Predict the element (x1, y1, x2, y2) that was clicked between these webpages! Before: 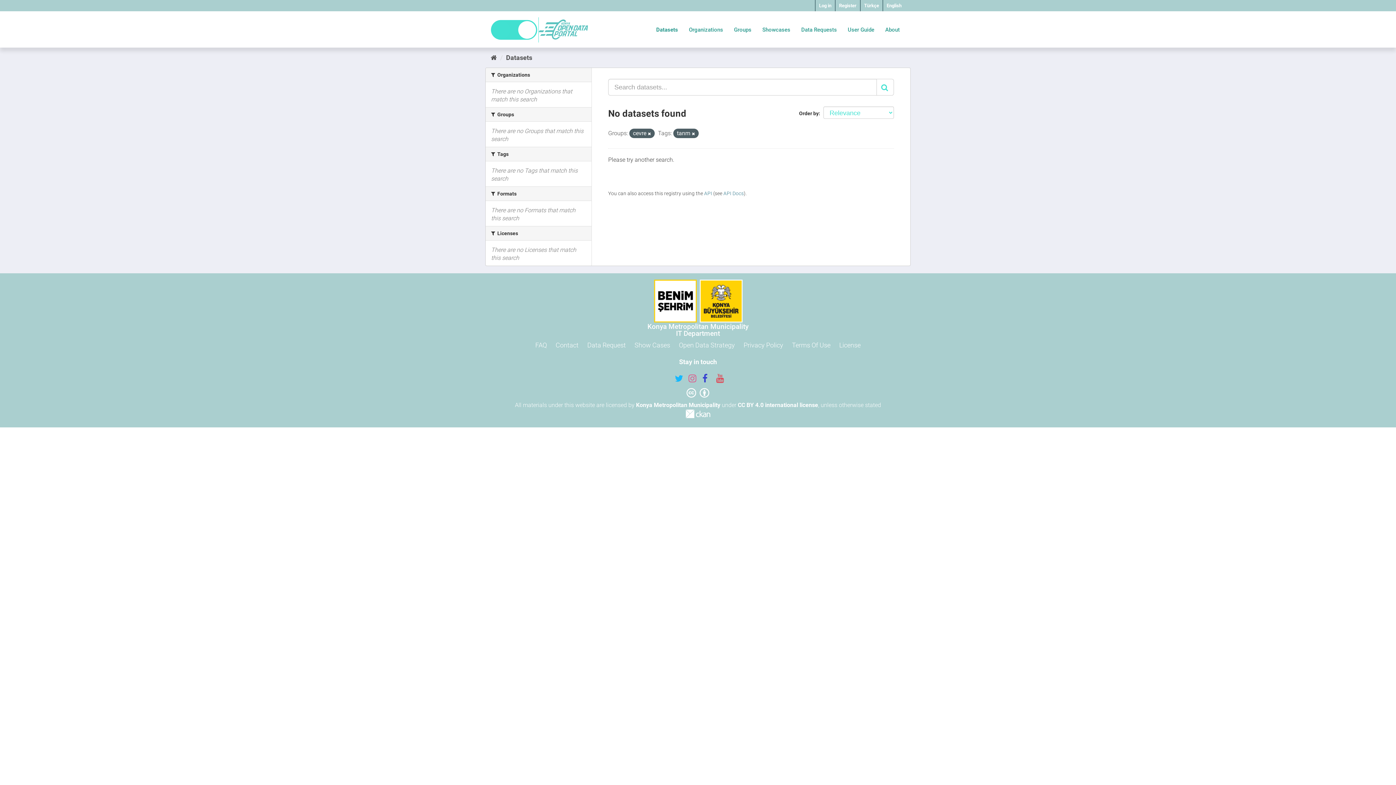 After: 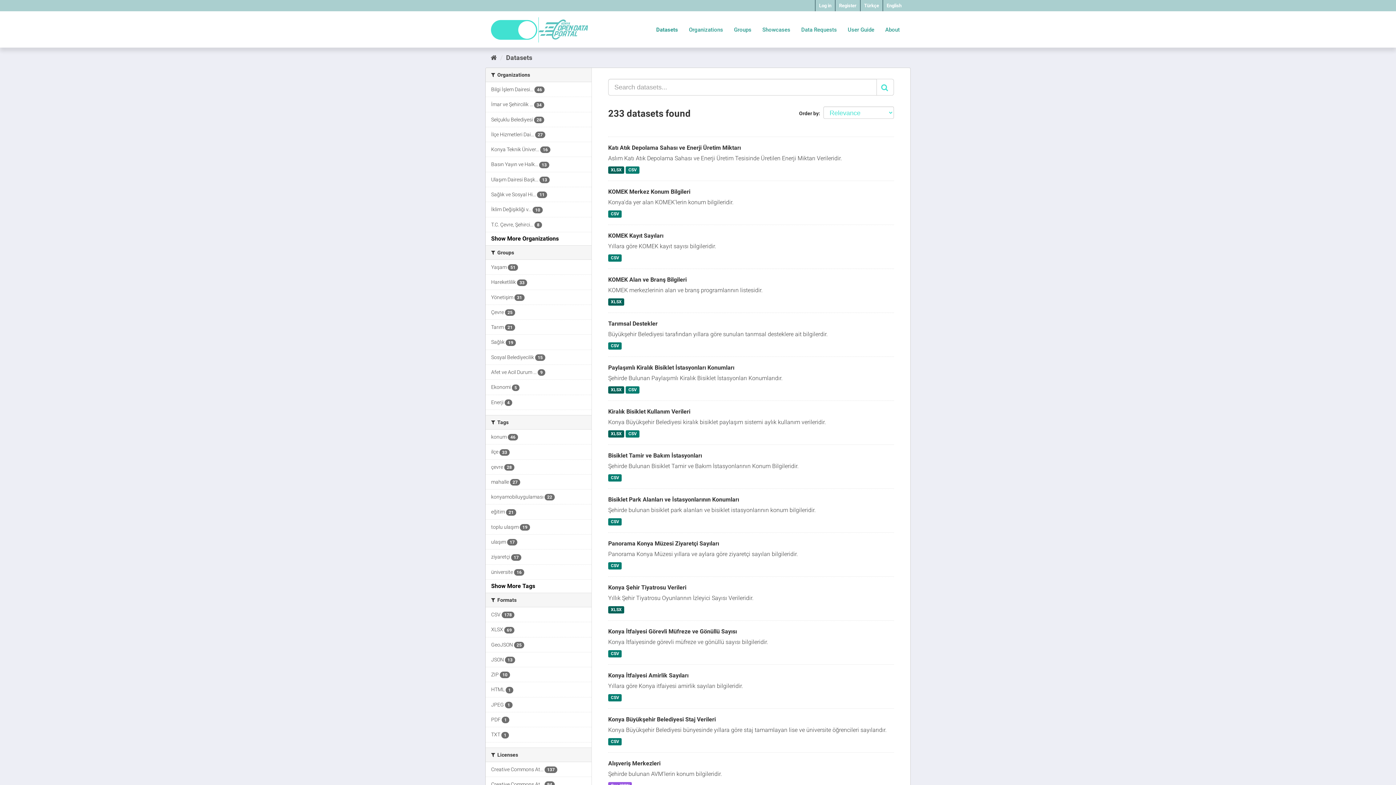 Action: bbox: (506, 53, 532, 61) label: Datasets